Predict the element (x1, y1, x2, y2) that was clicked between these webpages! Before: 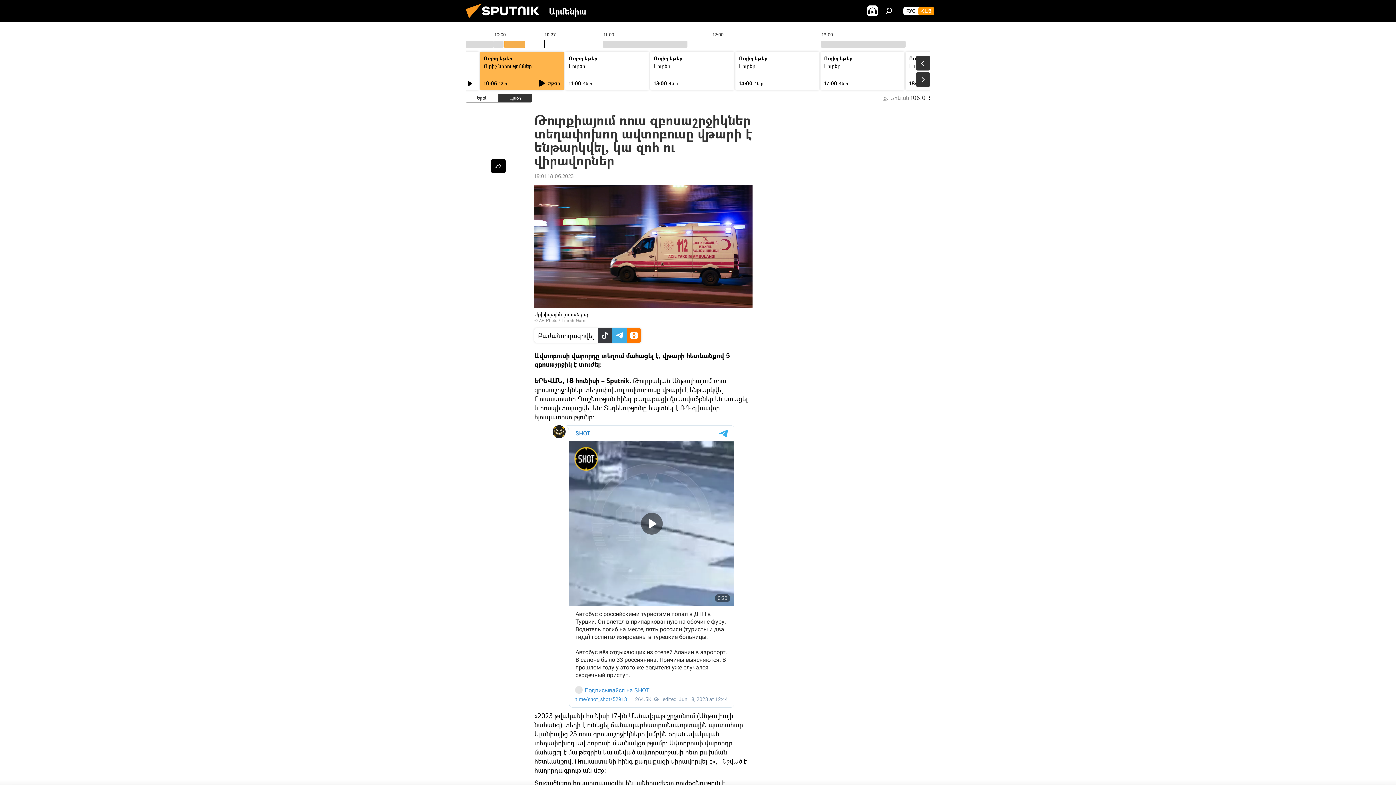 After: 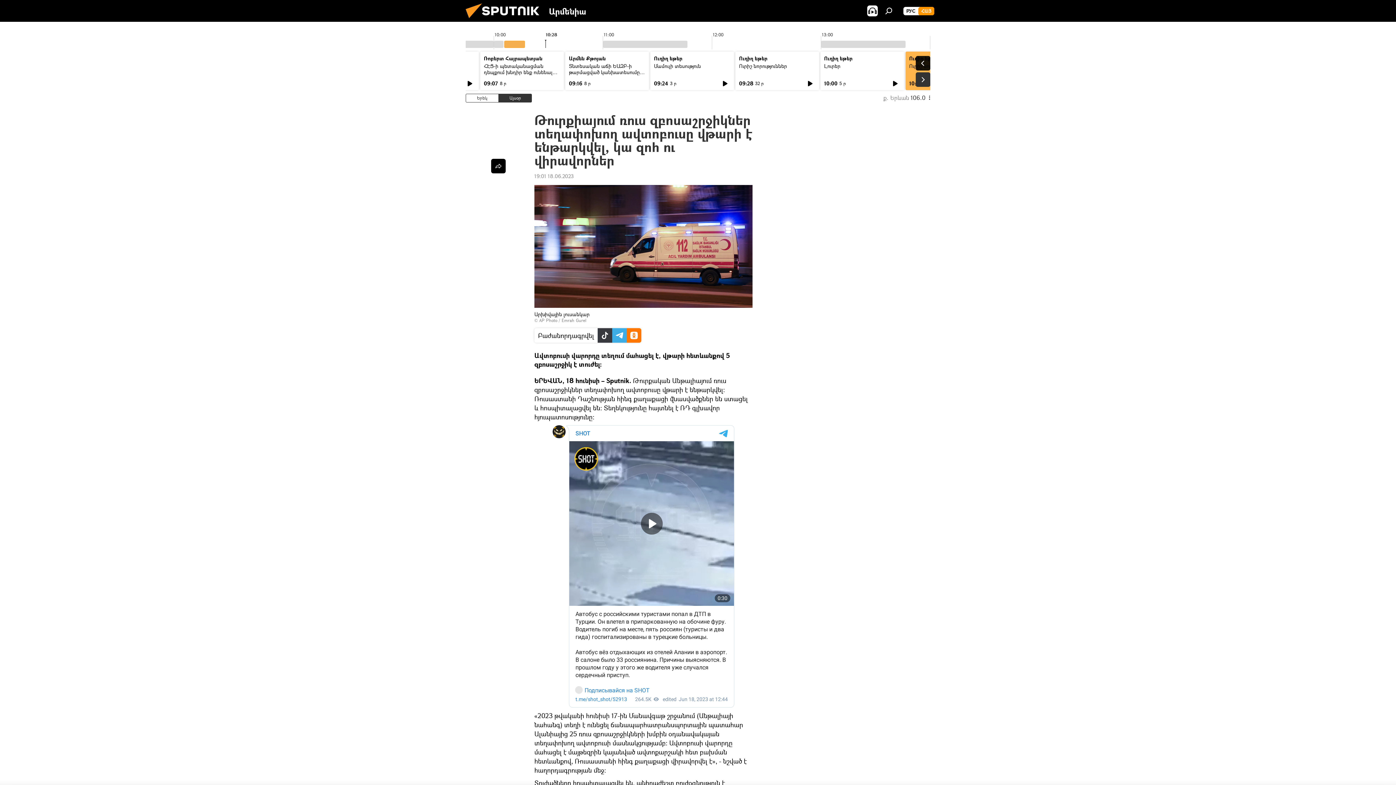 Action: bbox: (916, 56, 930, 70)